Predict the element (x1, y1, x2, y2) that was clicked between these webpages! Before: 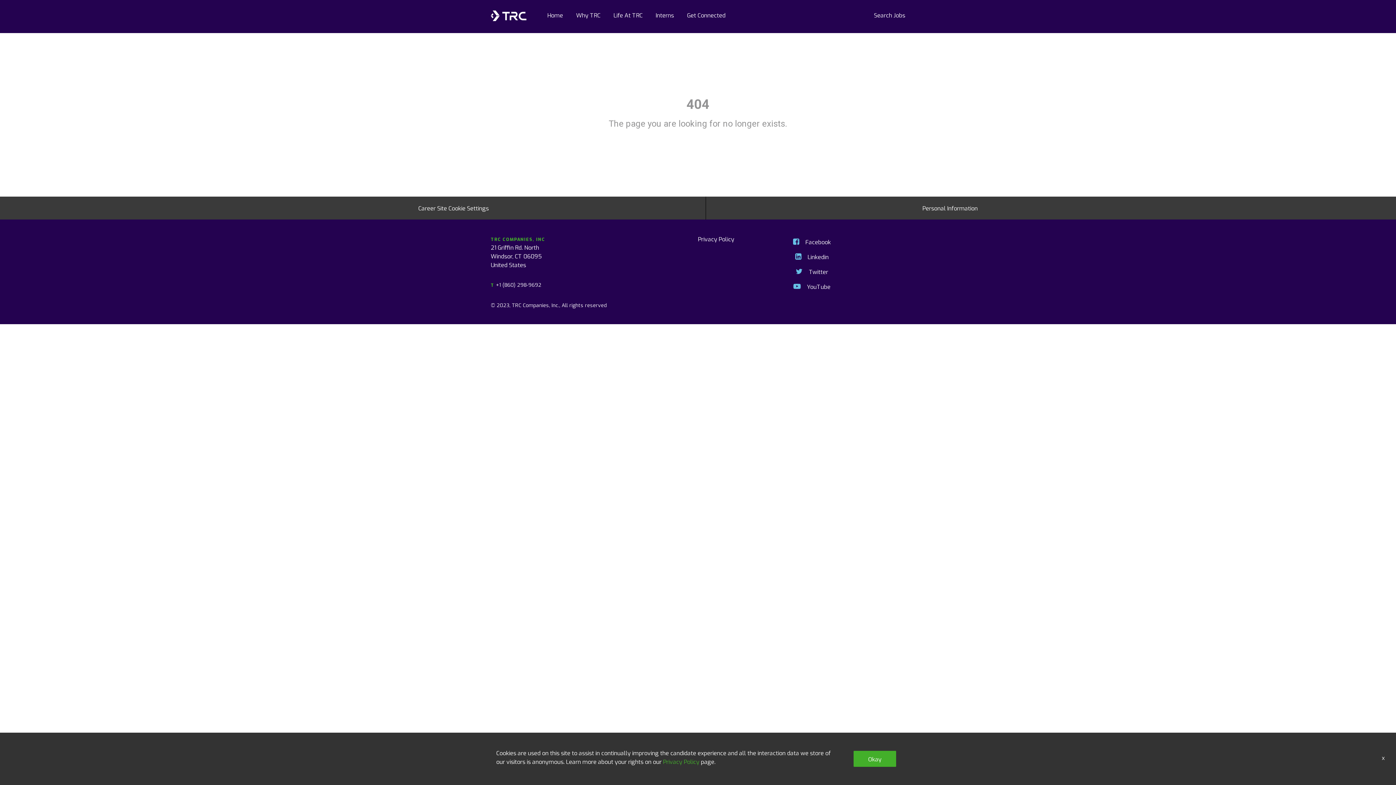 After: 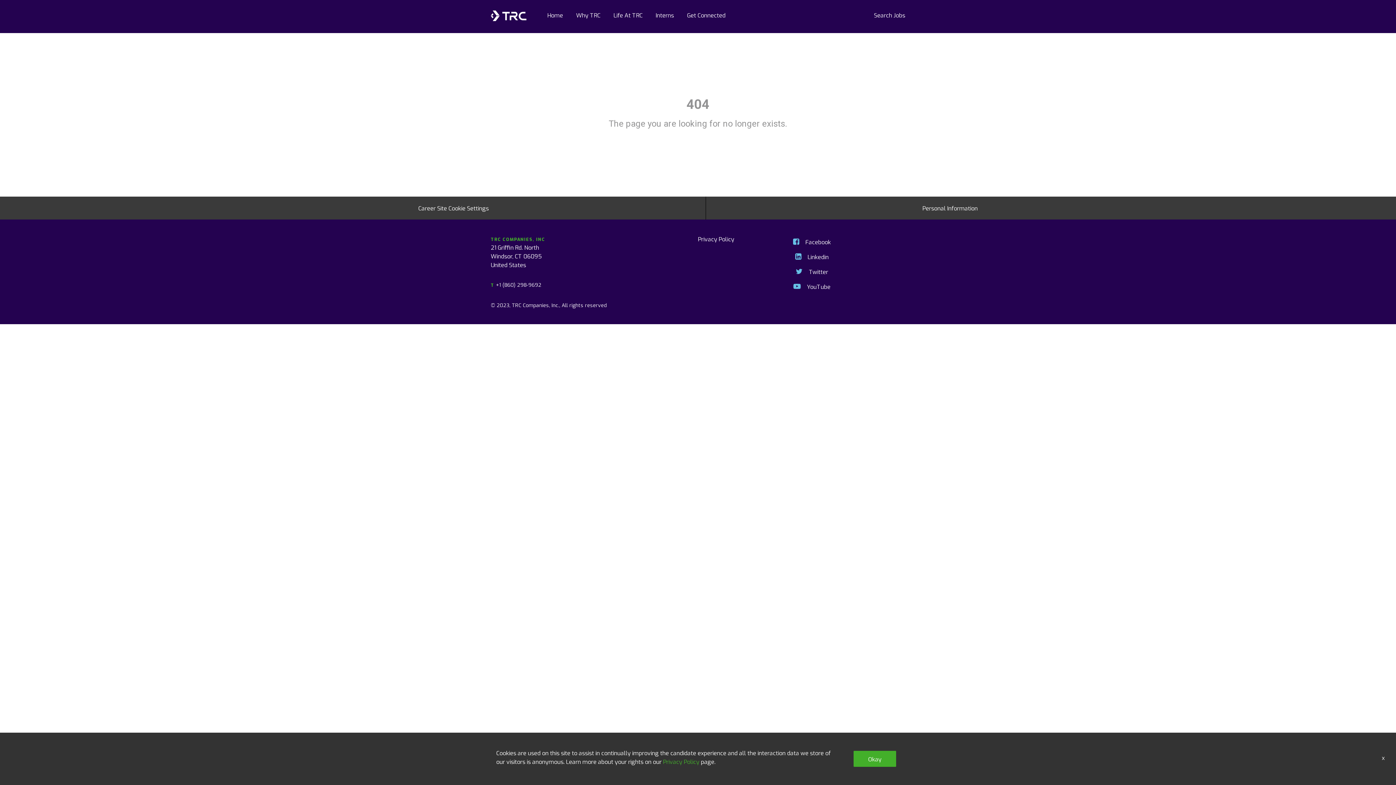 Action: label: Interns bbox: (655, 10, 674, 18)